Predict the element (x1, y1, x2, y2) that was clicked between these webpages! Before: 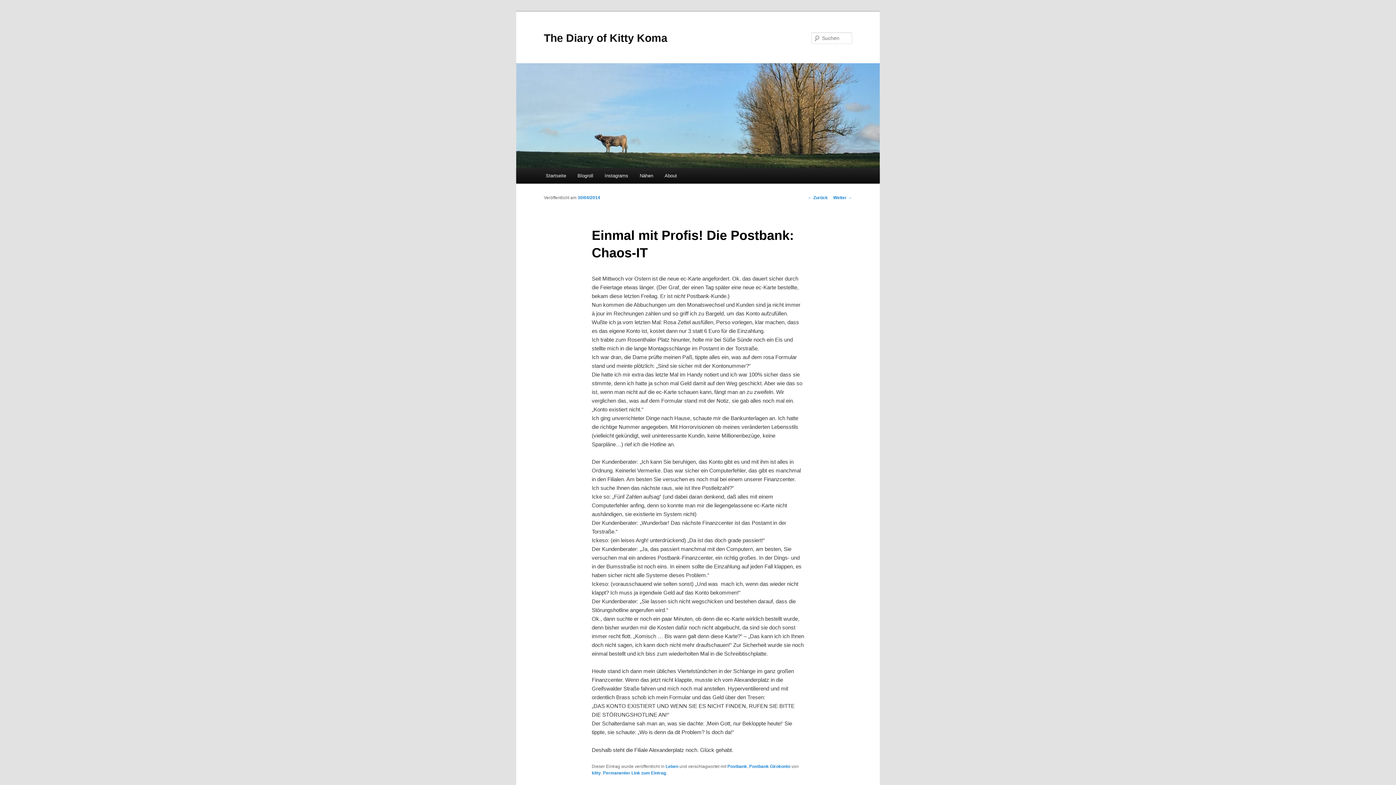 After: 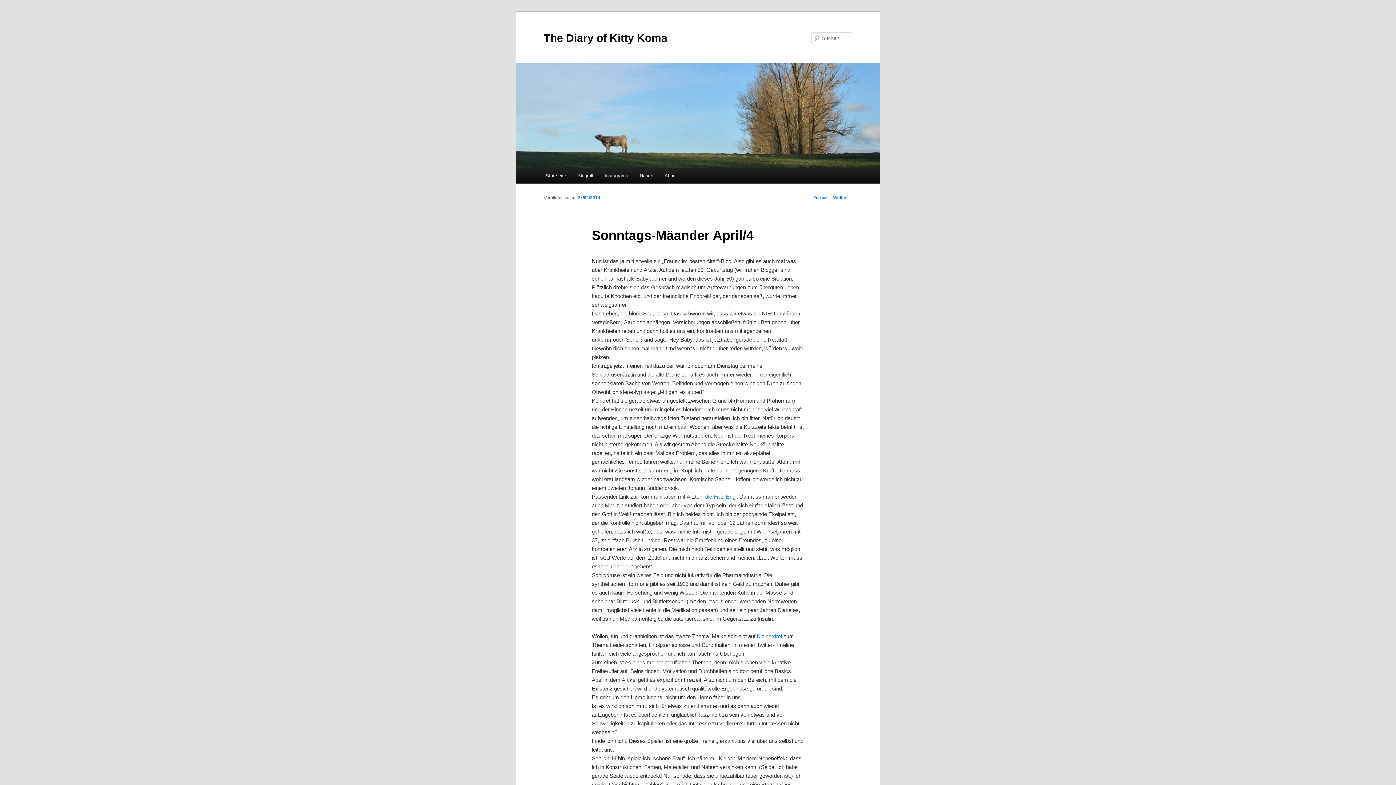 Action: bbox: (808, 195, 828, 200) label: ← Zurück